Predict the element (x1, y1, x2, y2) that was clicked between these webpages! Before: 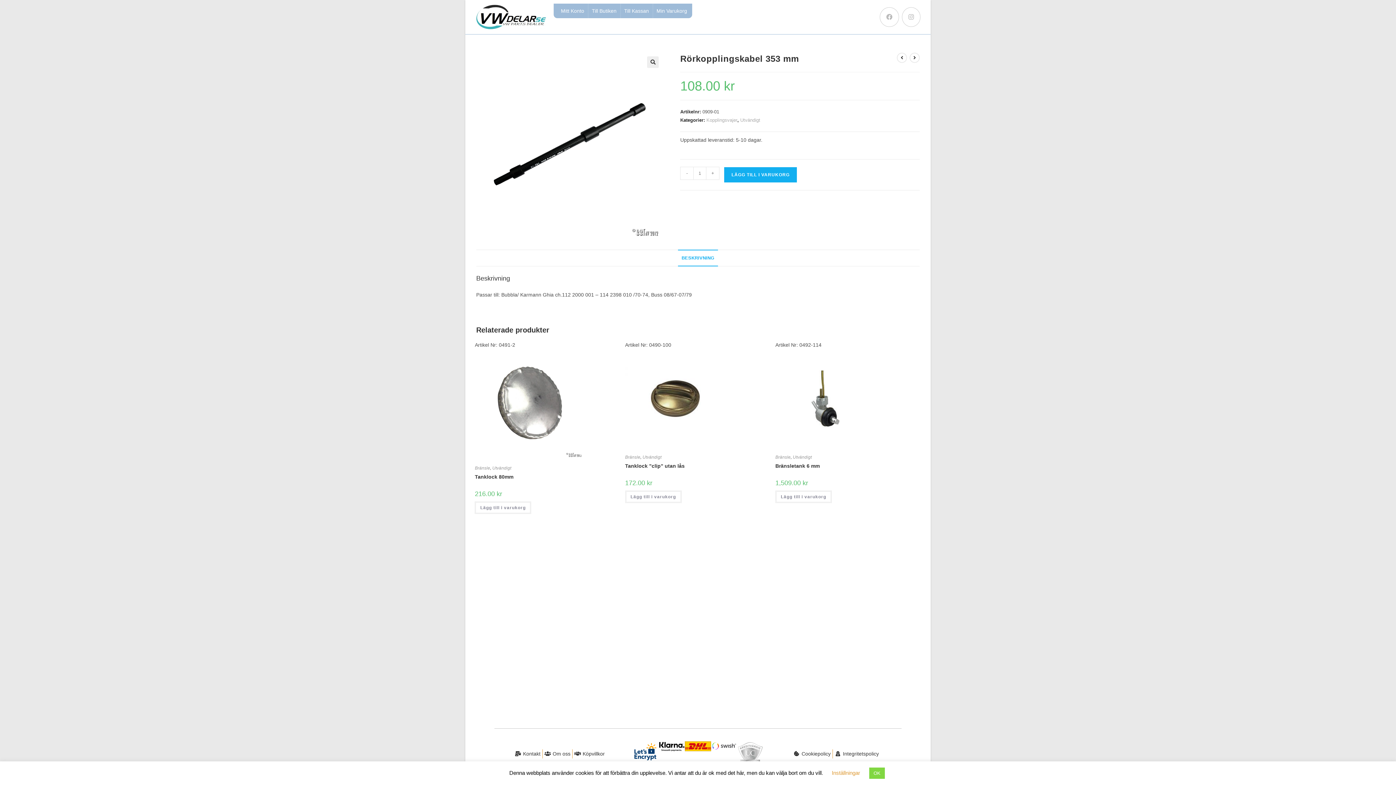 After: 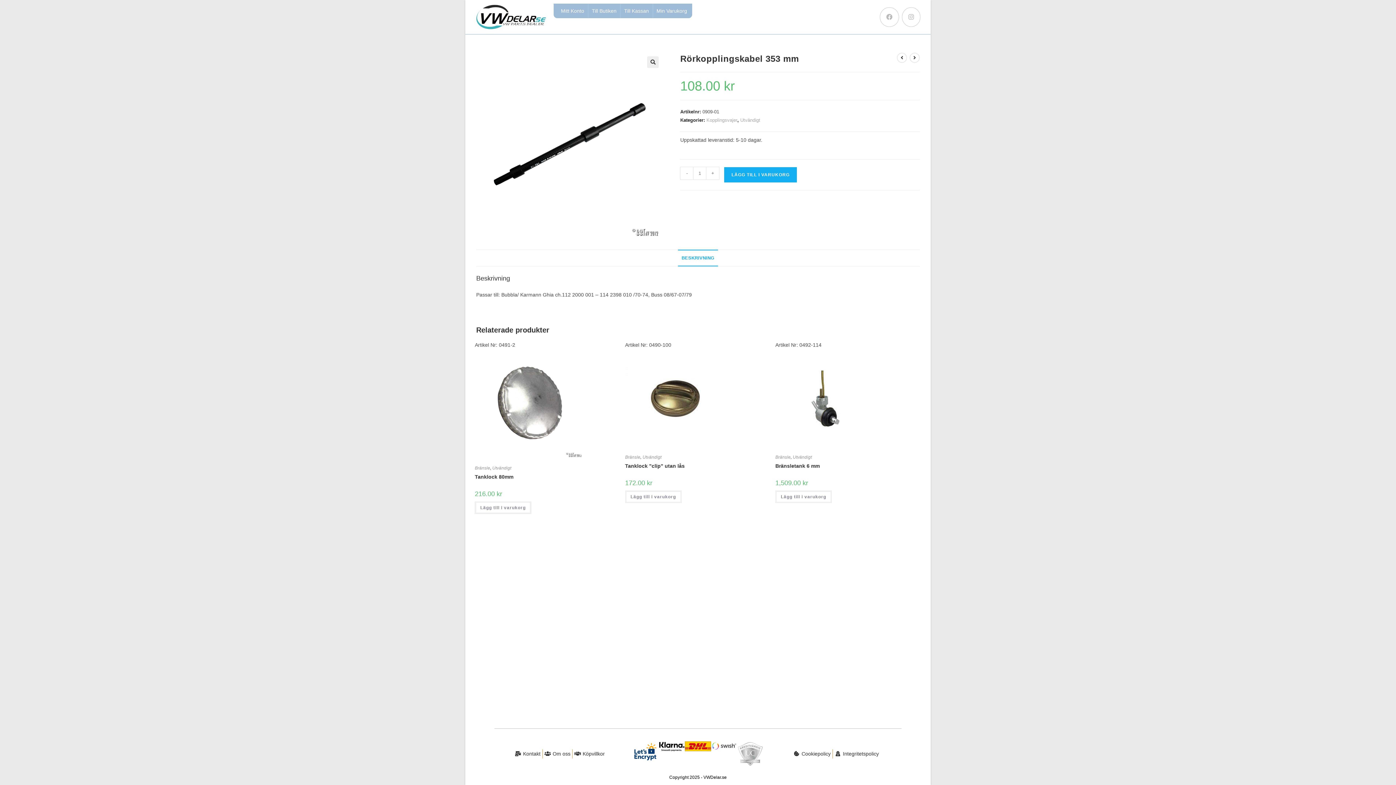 Action: label: OK bbox: (869, 768, 885, 779)